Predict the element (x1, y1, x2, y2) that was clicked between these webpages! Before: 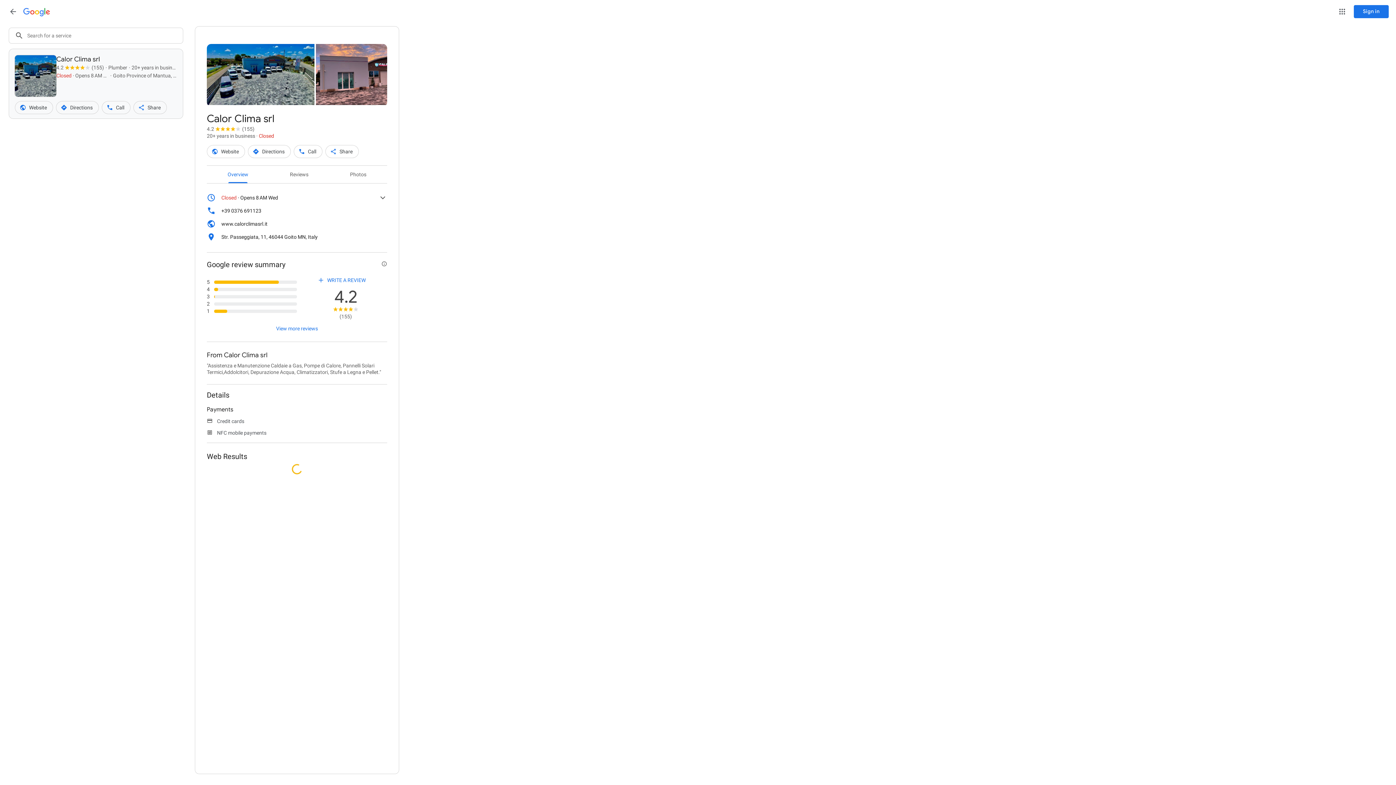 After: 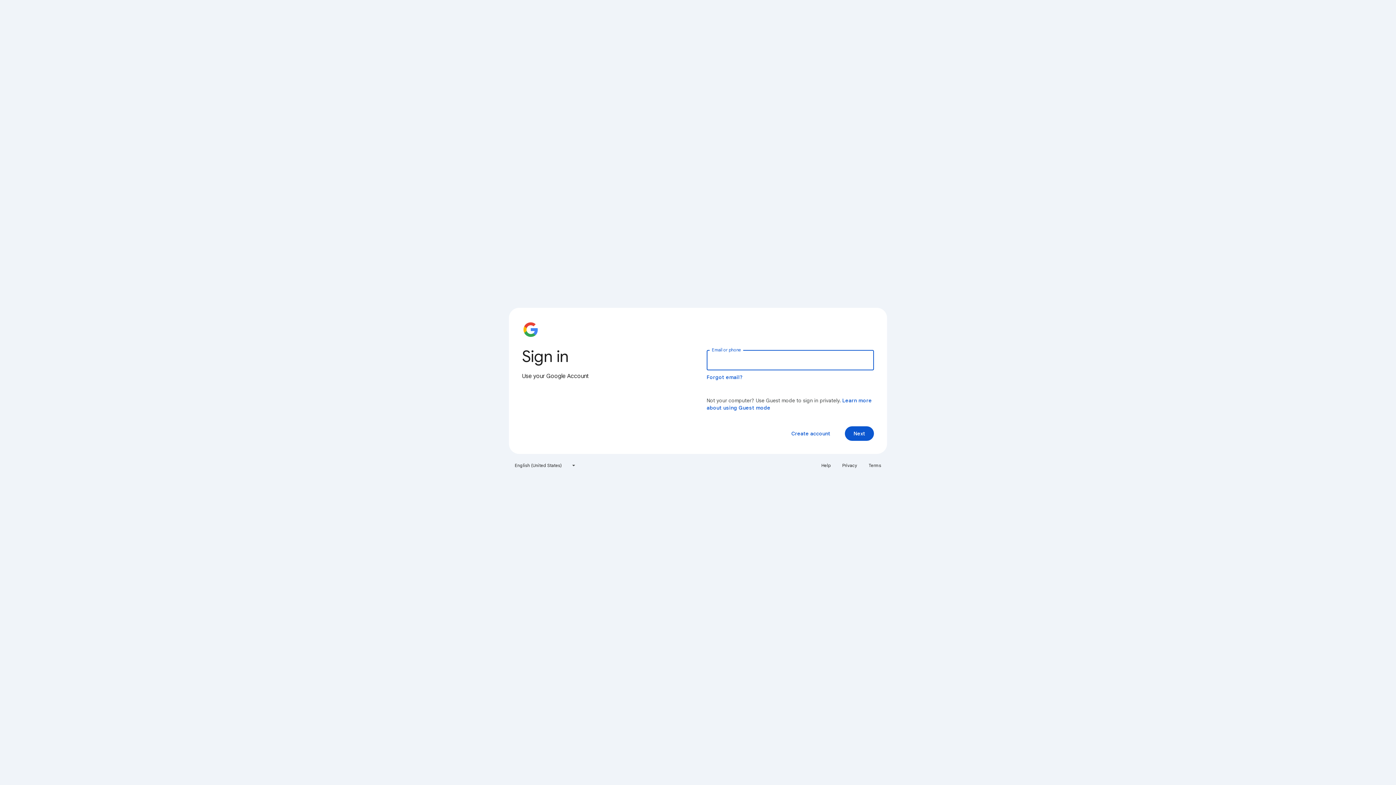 Action: bbox: (1354, 5, 1389, 18) label: Sign in